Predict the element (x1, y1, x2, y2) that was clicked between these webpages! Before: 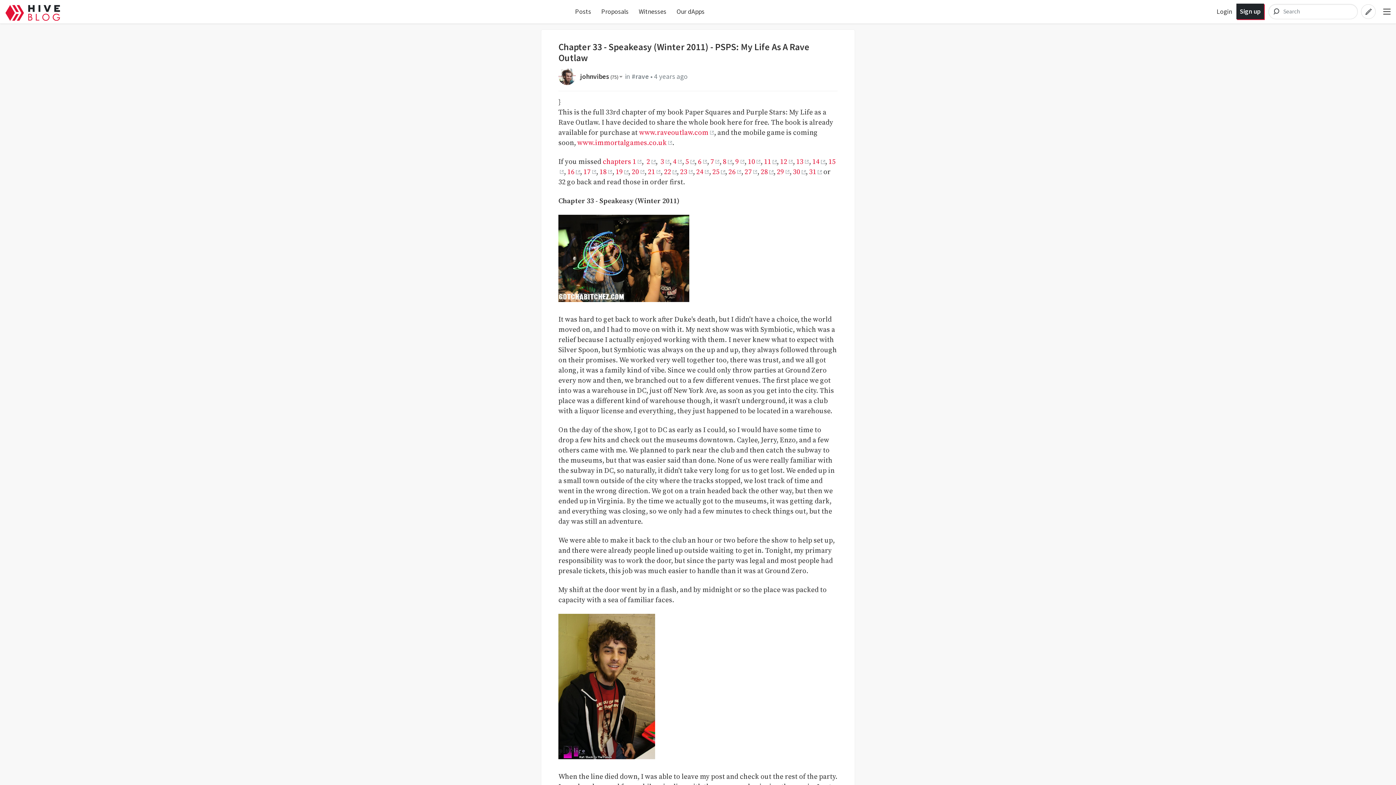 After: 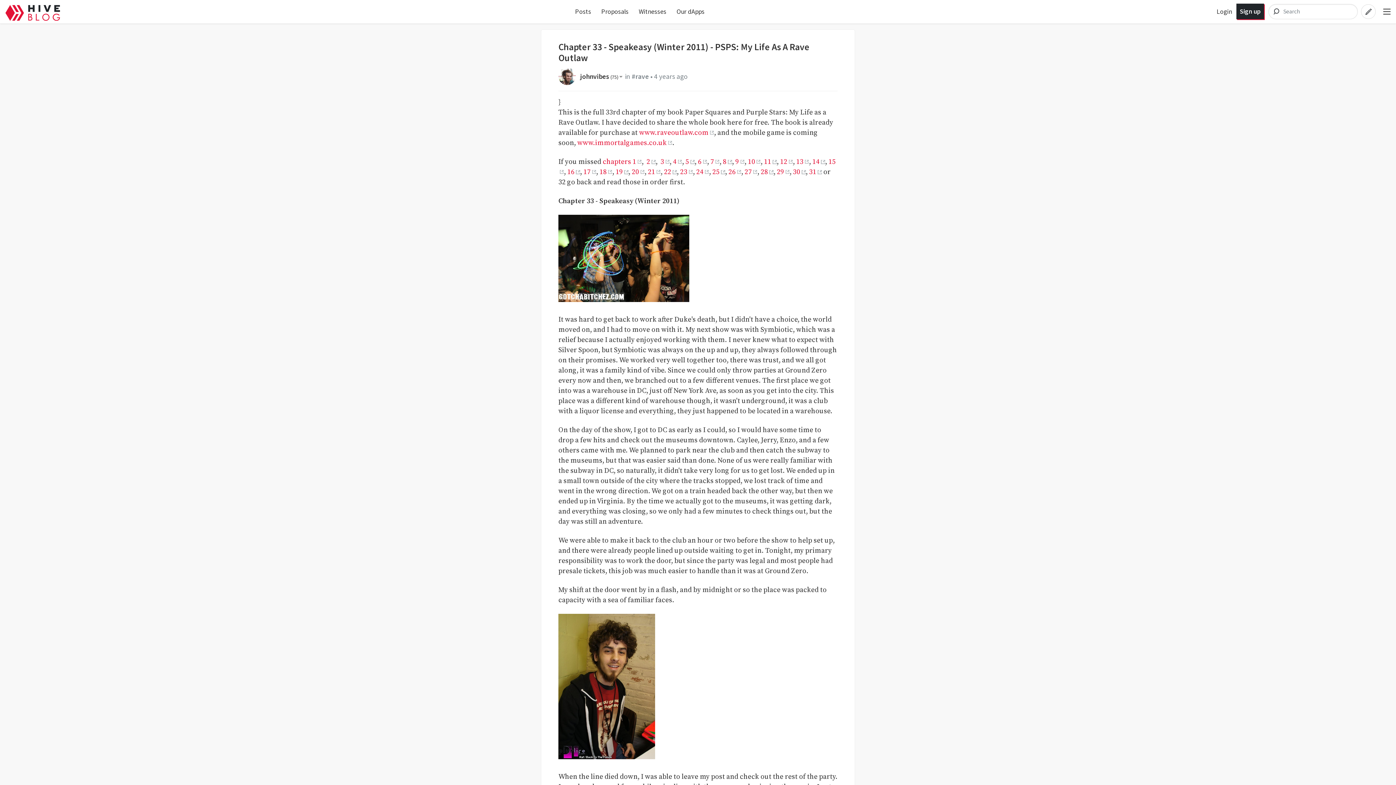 Action: bbox: (777, 167, 789, 176) label: 29